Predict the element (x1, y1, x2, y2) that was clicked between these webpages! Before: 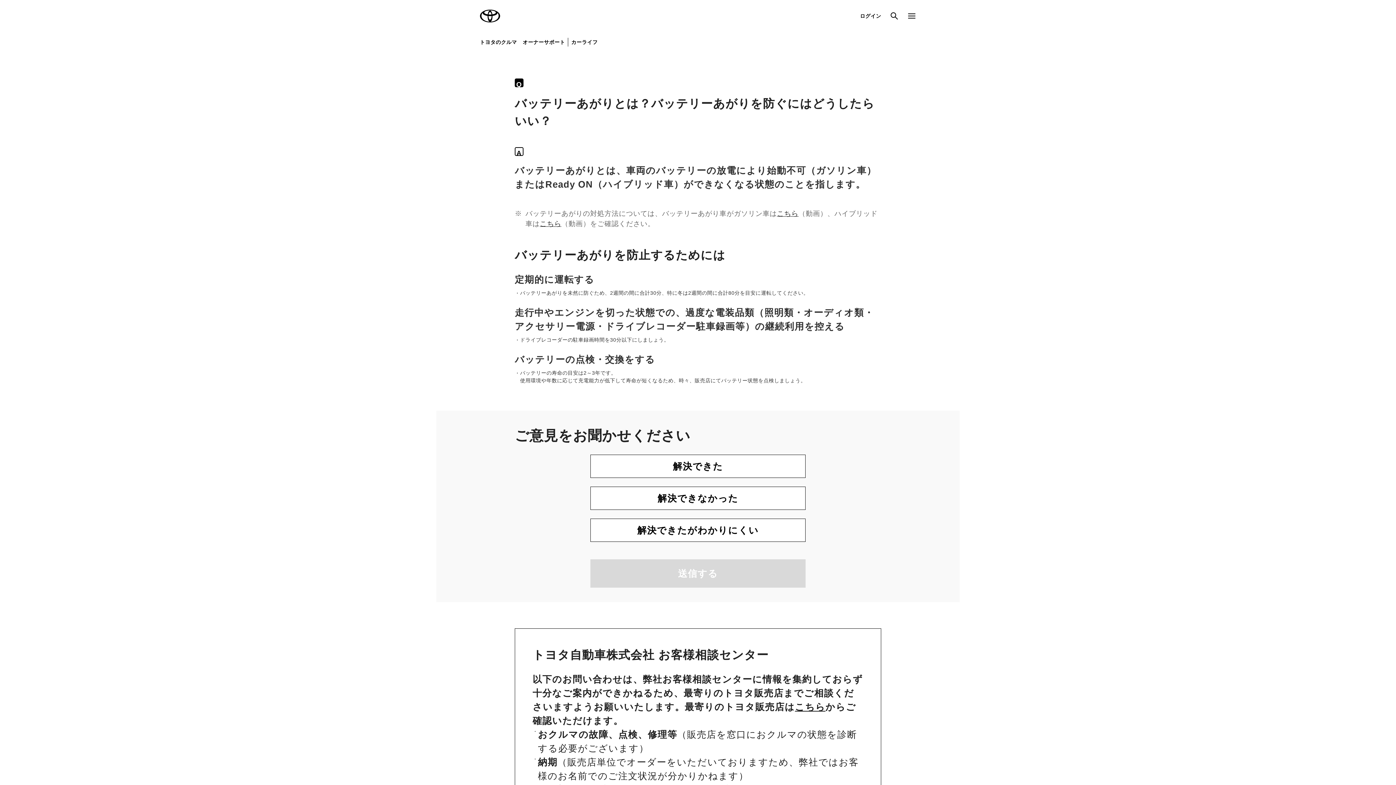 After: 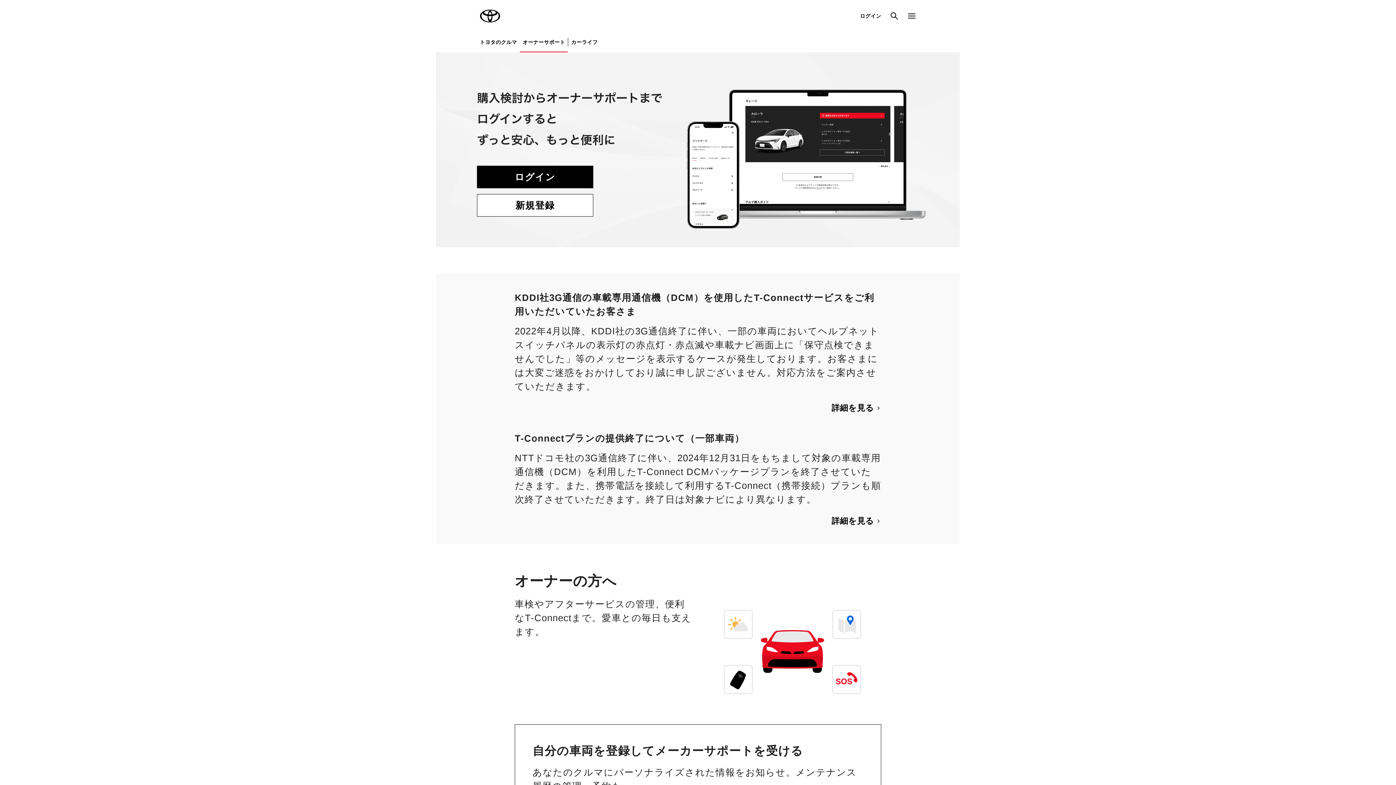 Action: label: オーナーサポート bbox: (519, 32, 568, 52)